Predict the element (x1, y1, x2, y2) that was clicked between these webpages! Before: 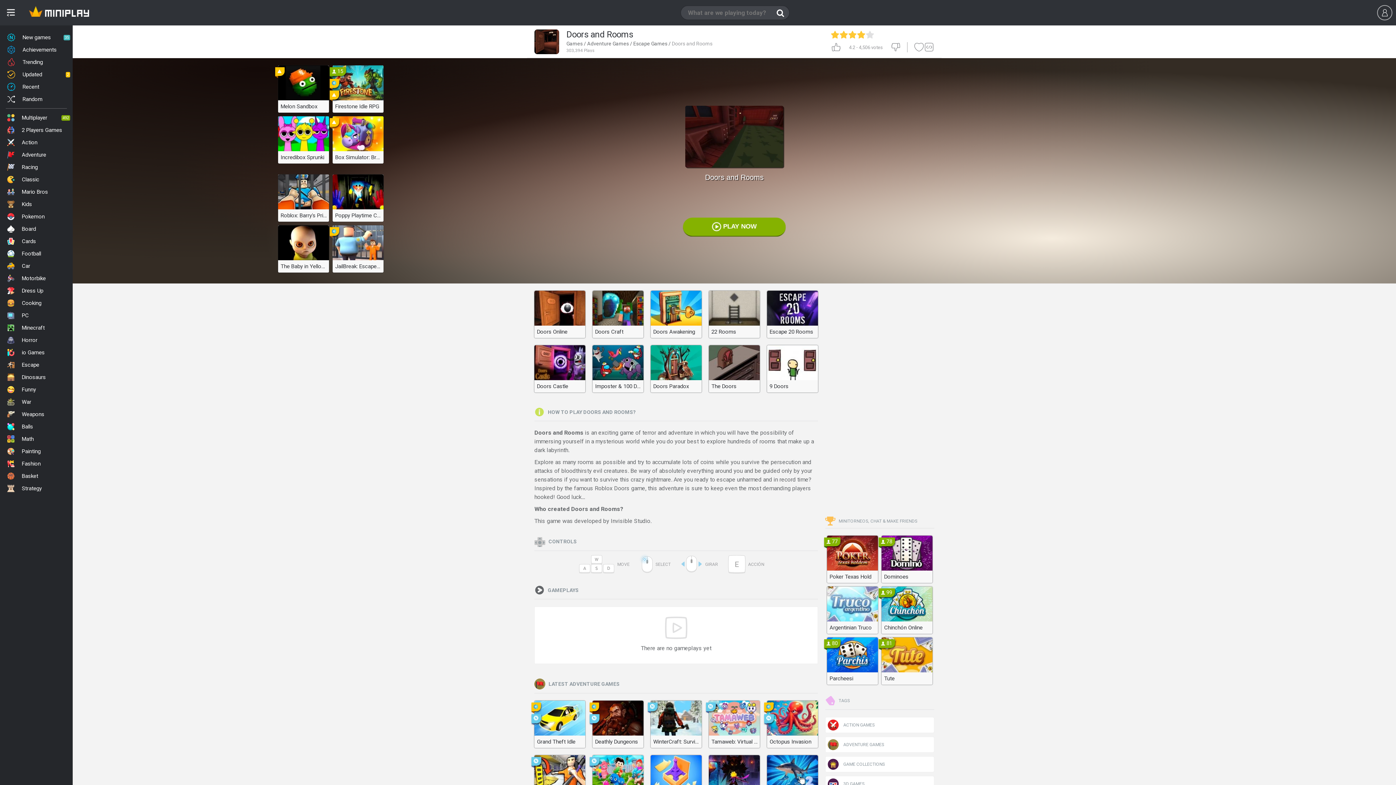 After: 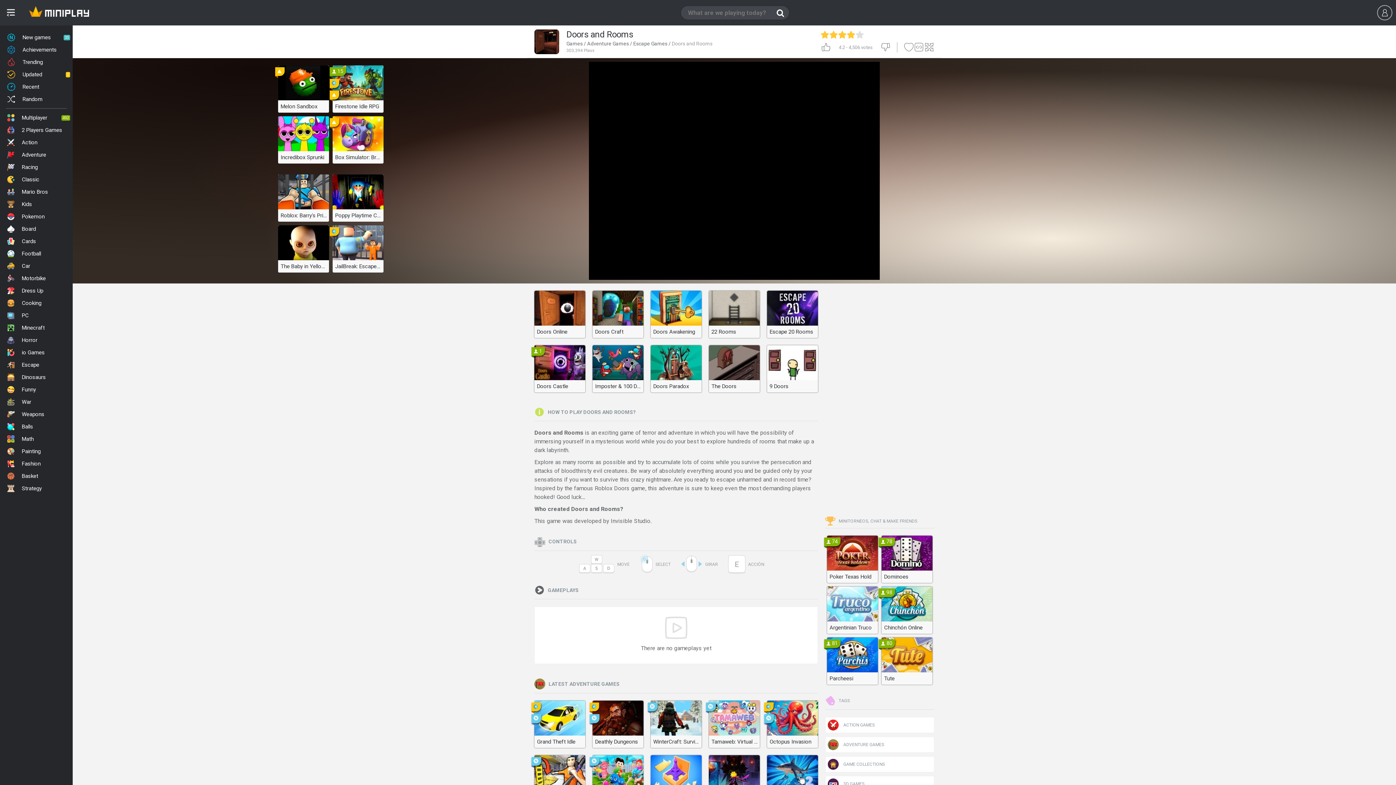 Action: bbox: (680, 100, 789, 241) label: Doors and Rooms
PLAY NOW